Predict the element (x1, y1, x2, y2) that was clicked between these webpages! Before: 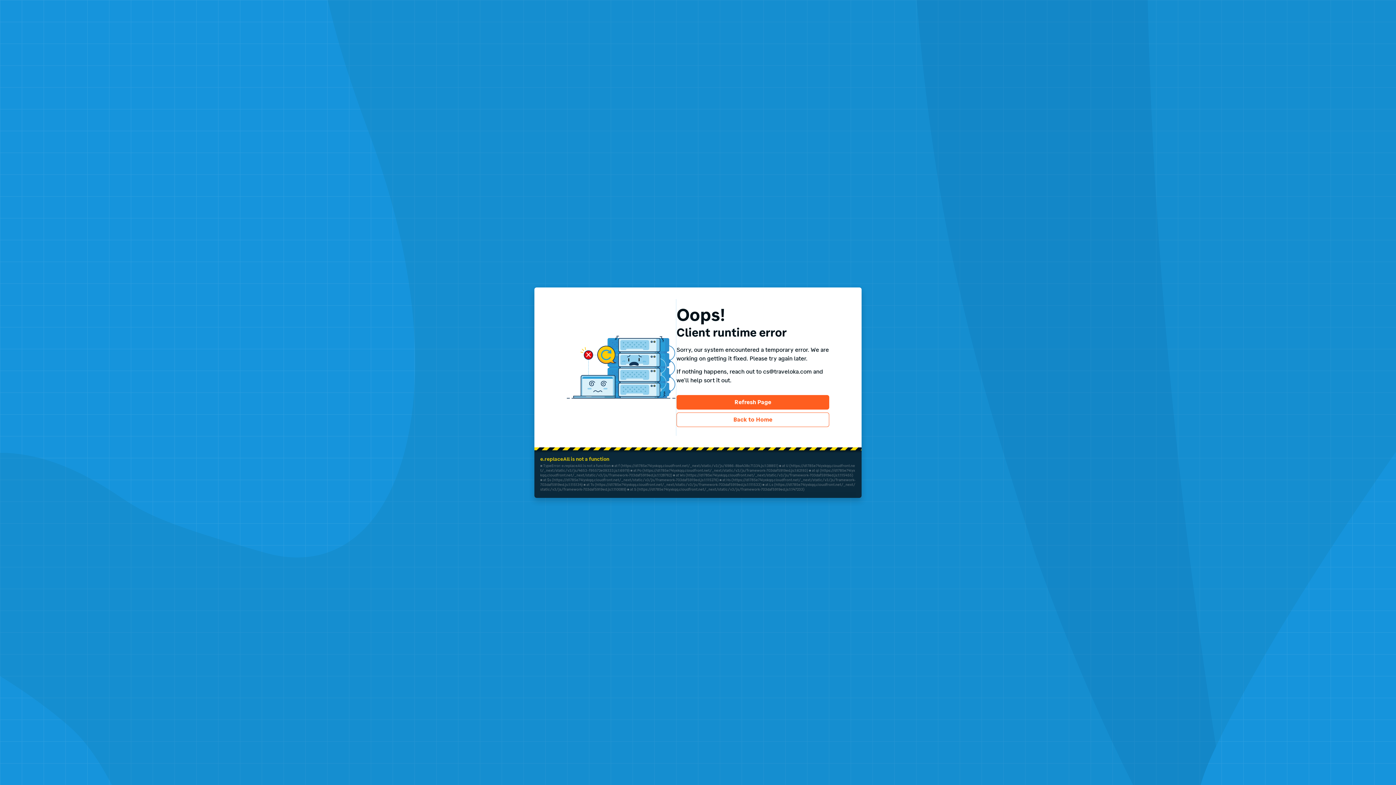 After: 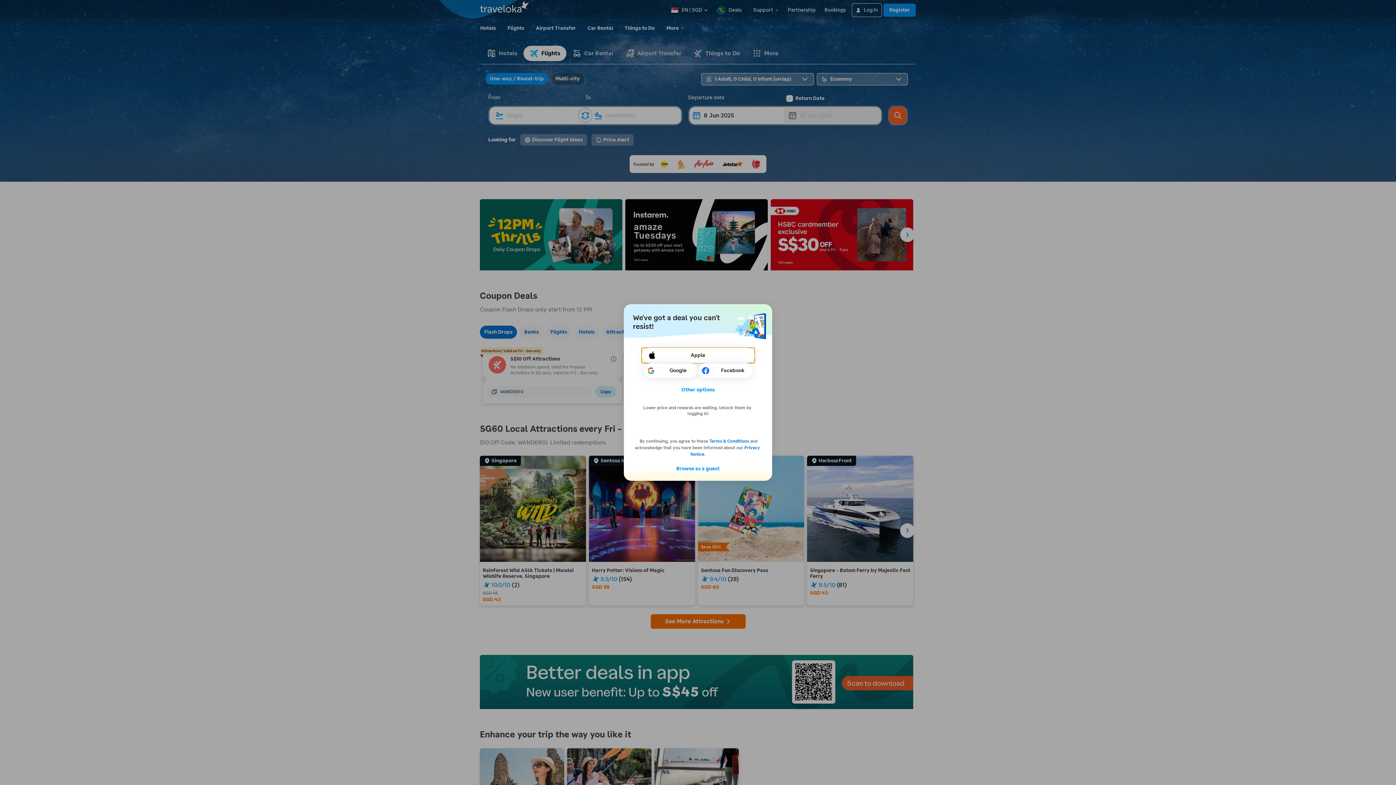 Action: bbox: (676, 412, 829, 427) label: Back to Home
Back to Home